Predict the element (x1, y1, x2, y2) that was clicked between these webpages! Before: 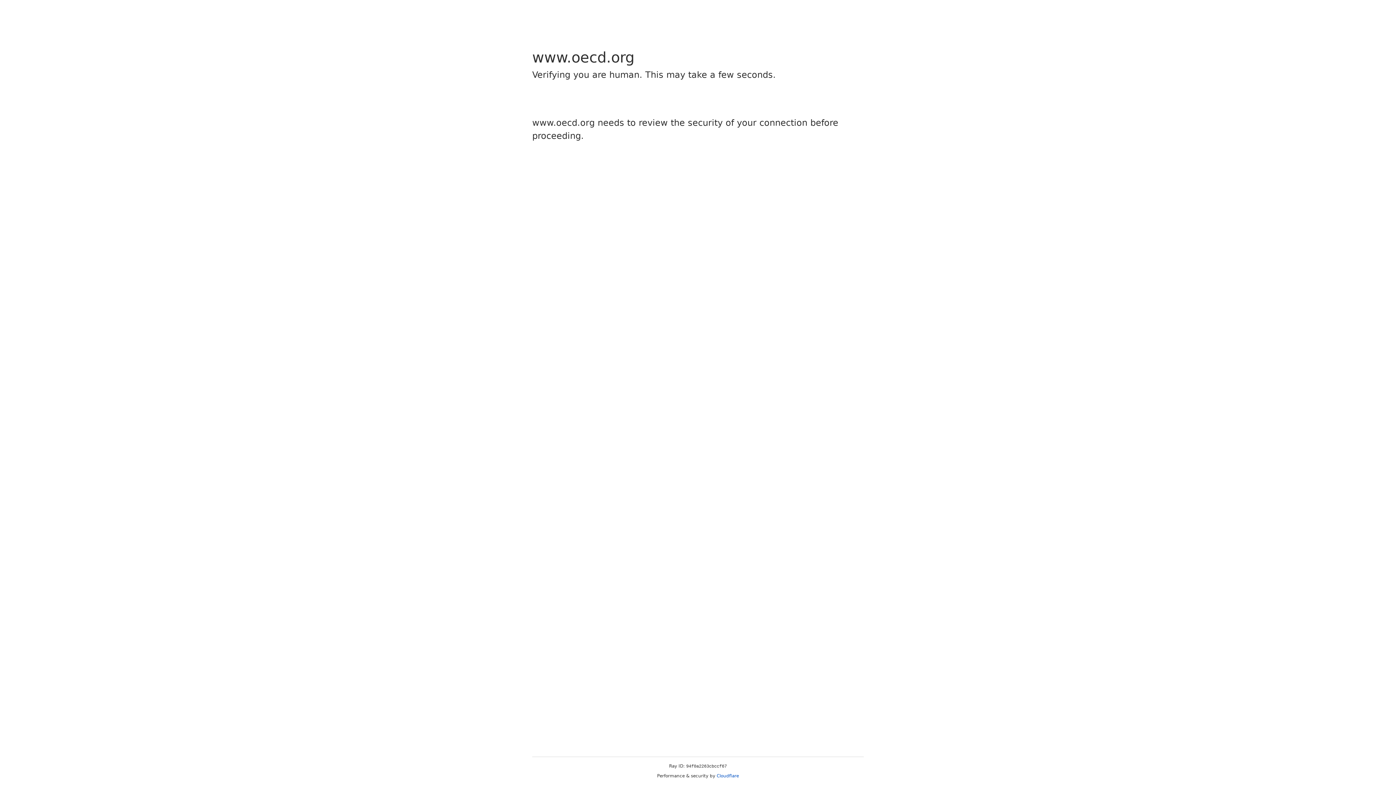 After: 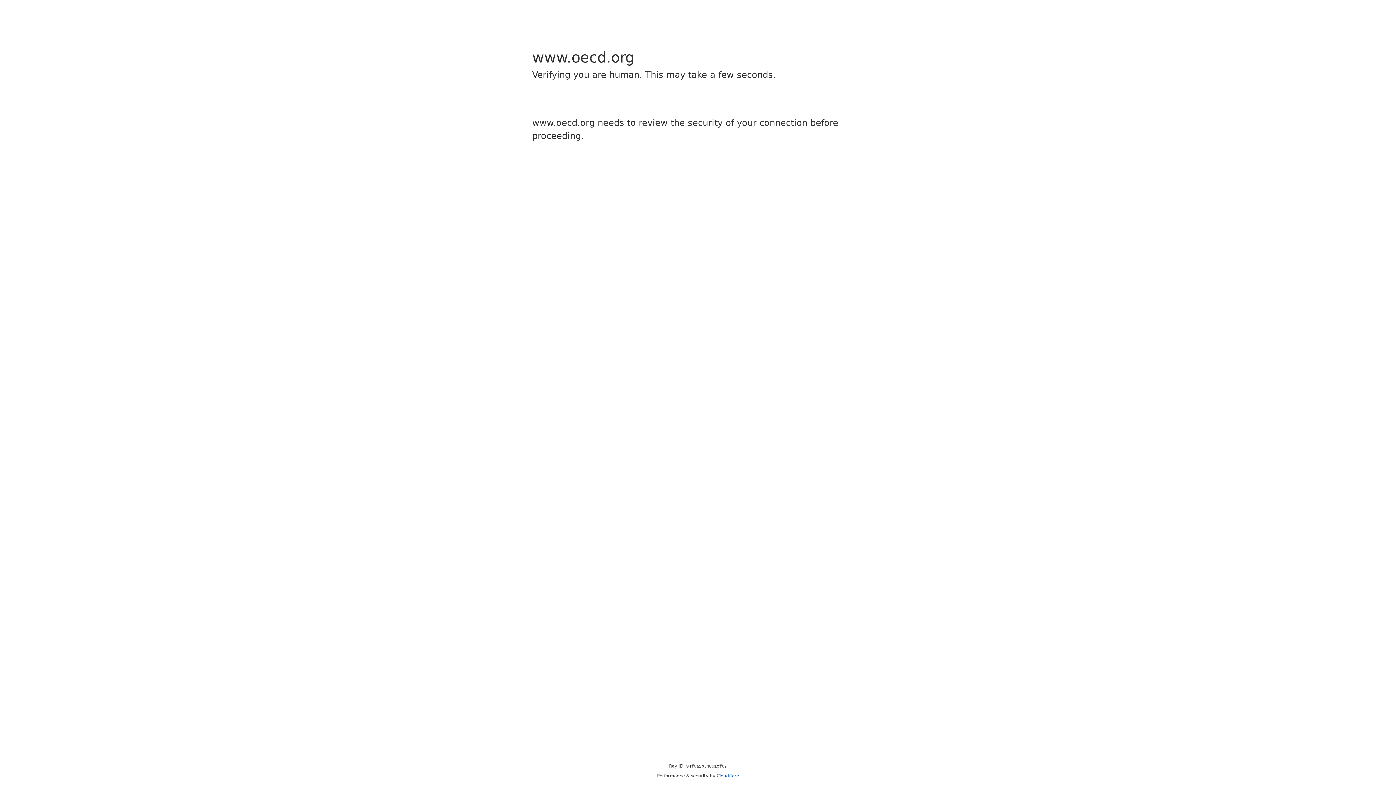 Action: label: Cloudflare bbox: (716, 773, 739, 778)